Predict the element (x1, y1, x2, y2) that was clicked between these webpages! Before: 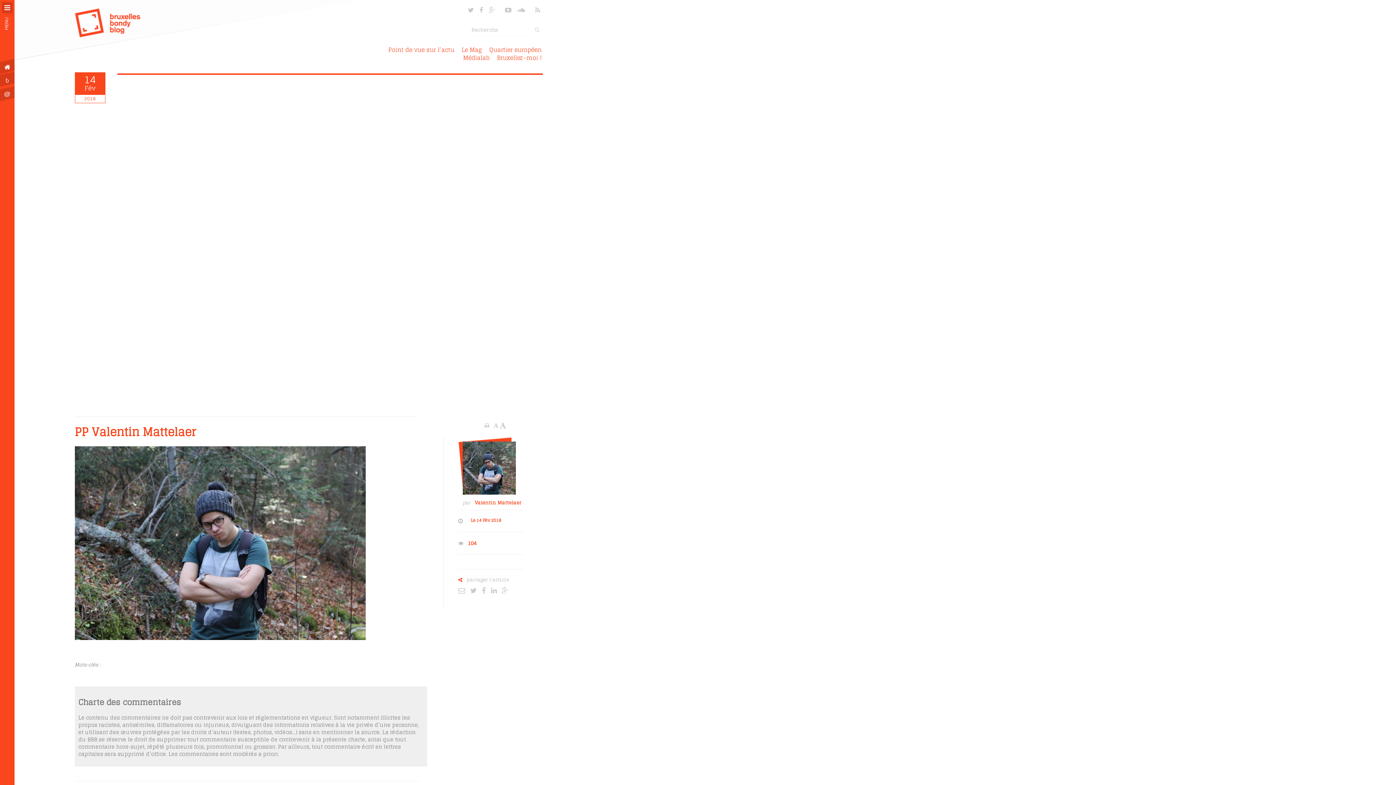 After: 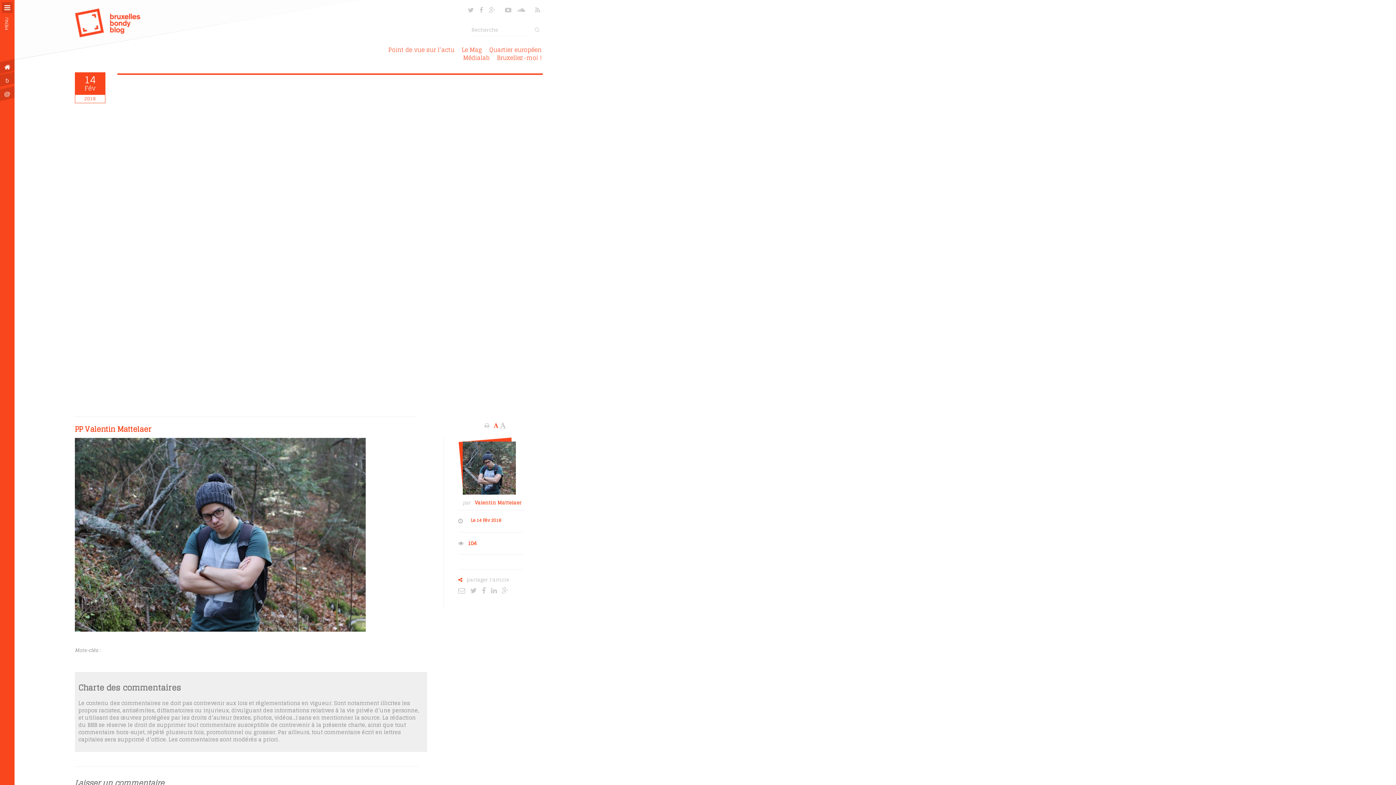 Action: label:   bbox: (493, 420, 499, 430)